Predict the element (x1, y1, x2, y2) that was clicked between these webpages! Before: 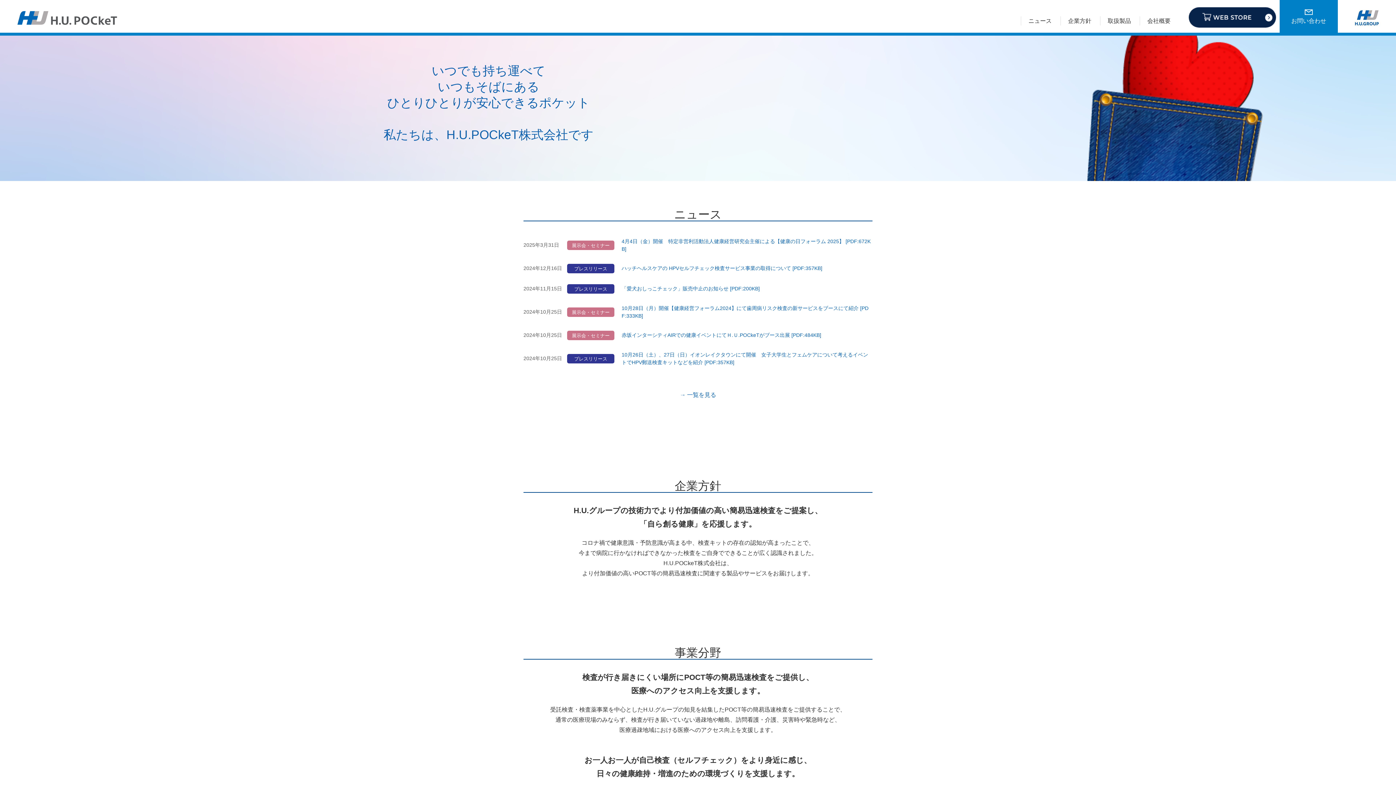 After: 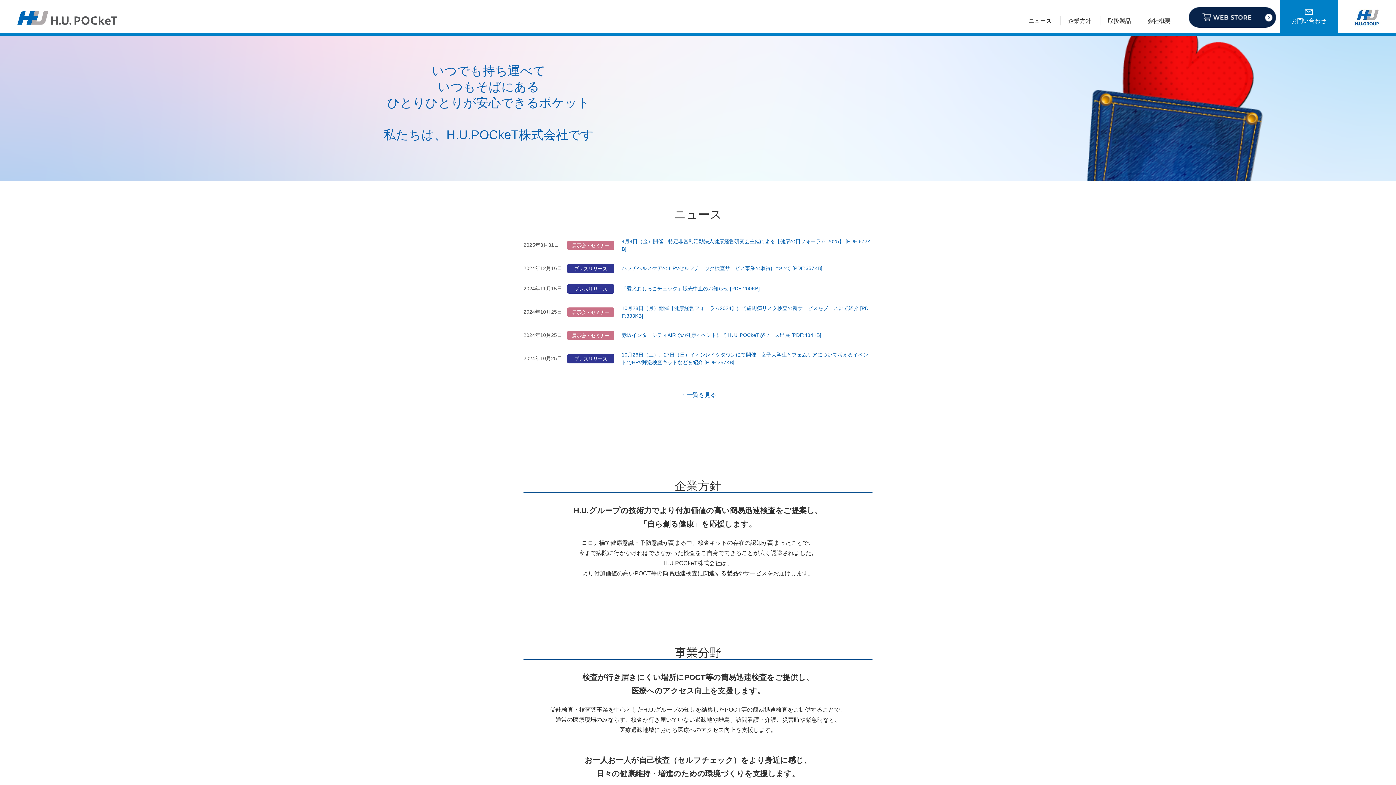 Action: bbox: (0, 0, 116, 32)